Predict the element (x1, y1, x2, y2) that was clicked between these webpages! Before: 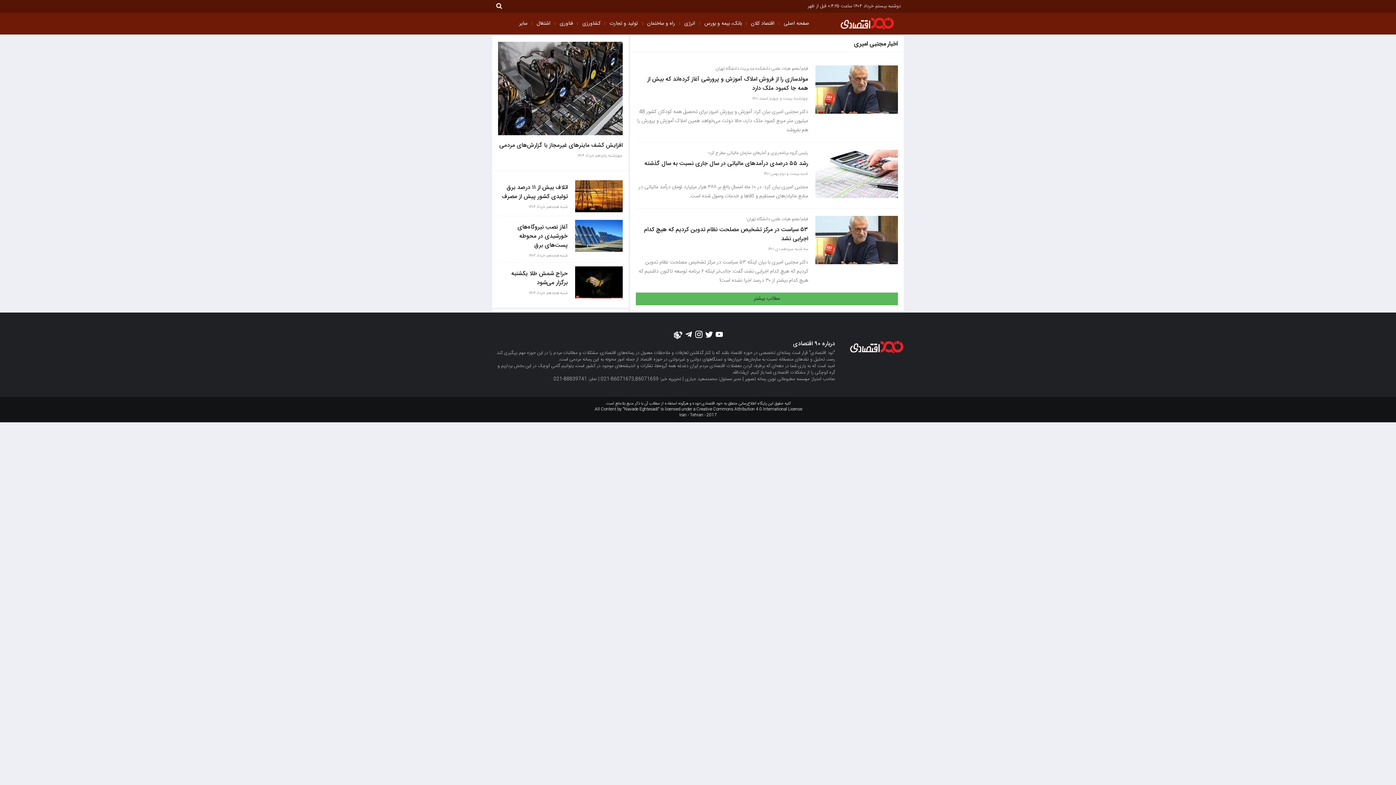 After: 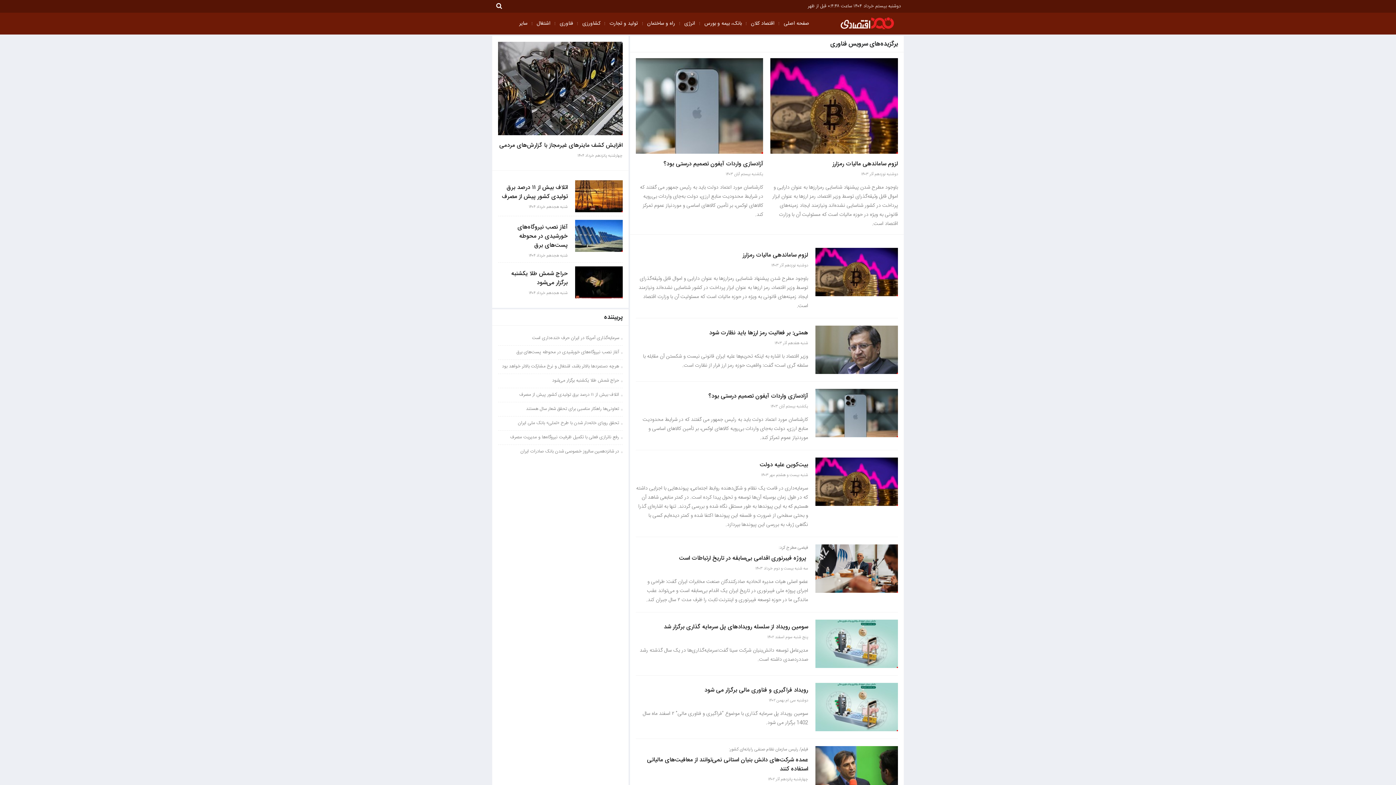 Action: label: فناوری bbox: (555, 12, 577, 34)